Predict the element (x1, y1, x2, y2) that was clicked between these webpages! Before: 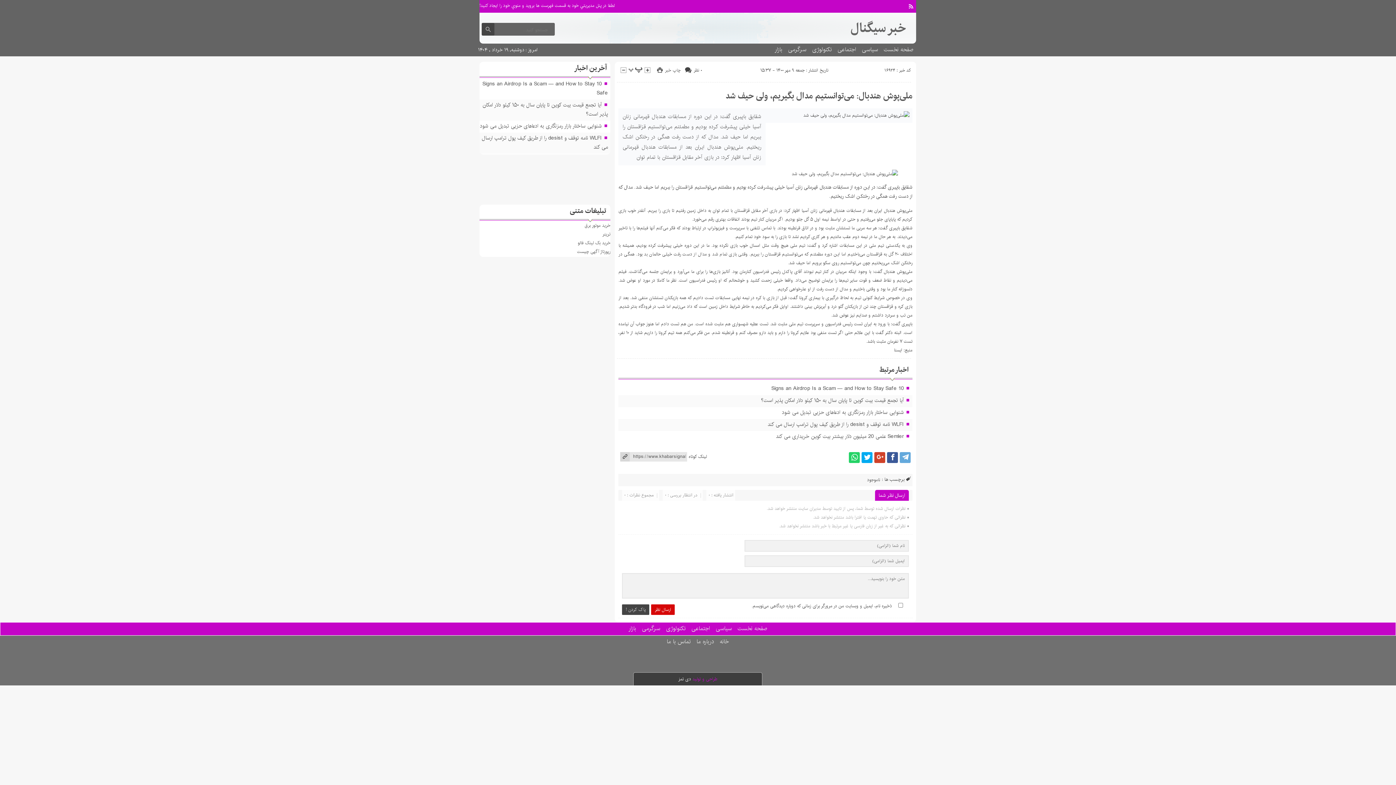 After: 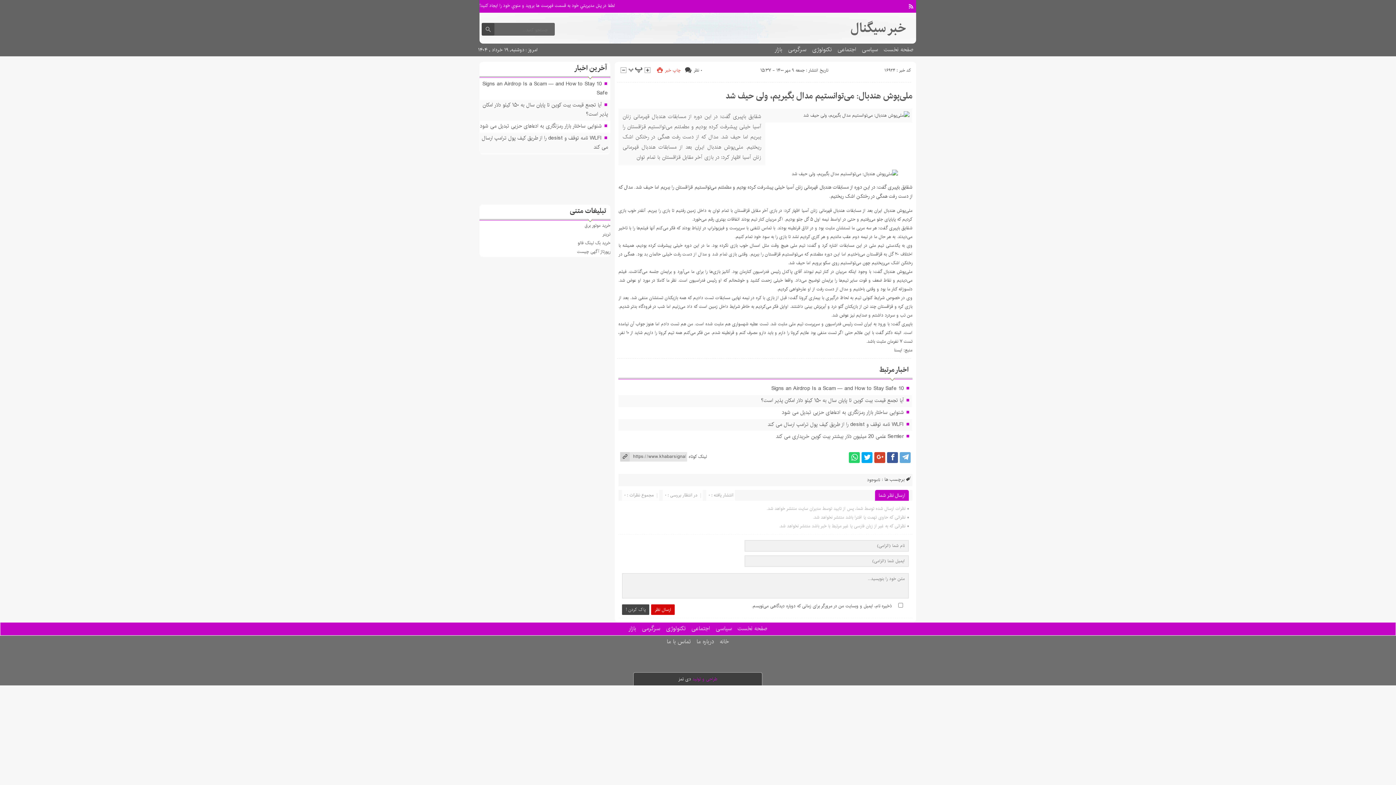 Action: label: چاپ خبر bbox: (665, 66, 680, 73)